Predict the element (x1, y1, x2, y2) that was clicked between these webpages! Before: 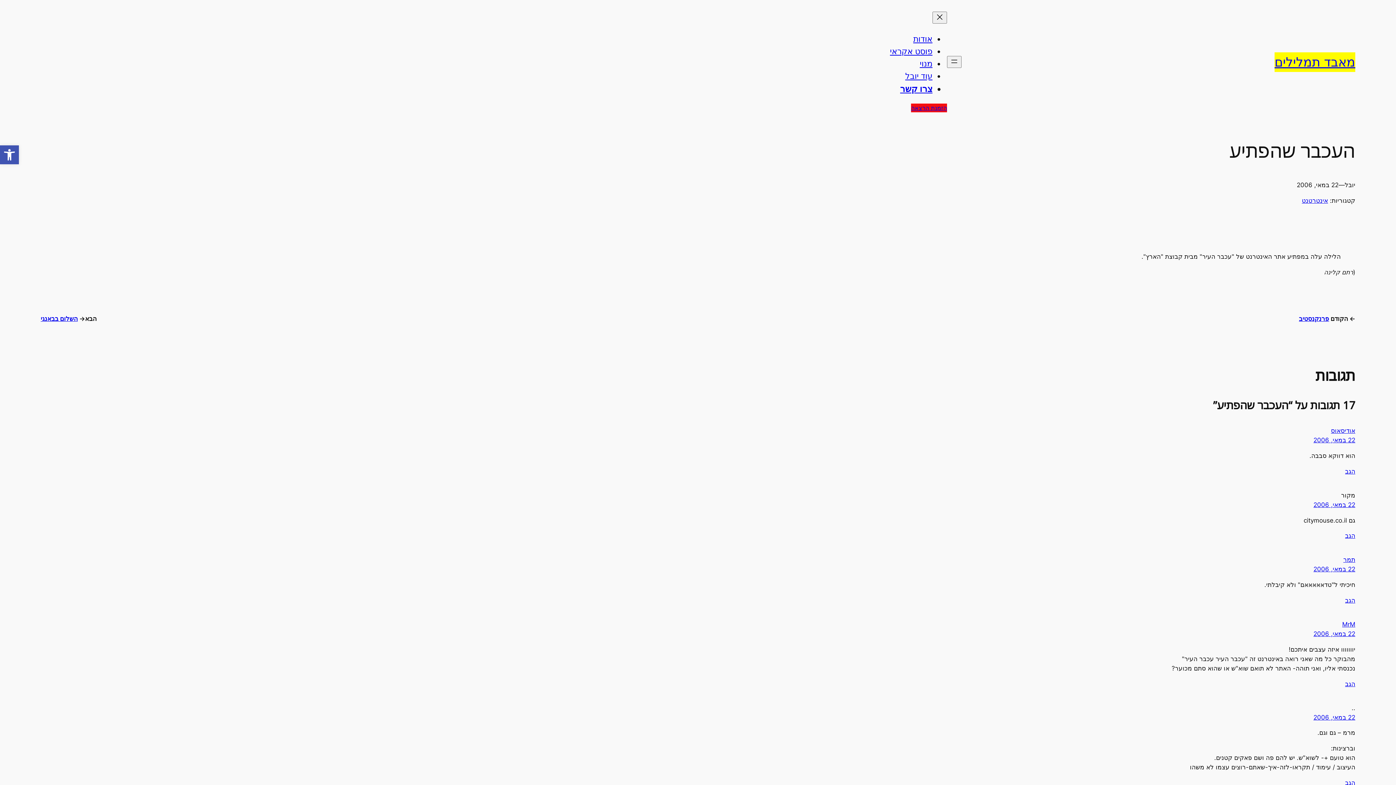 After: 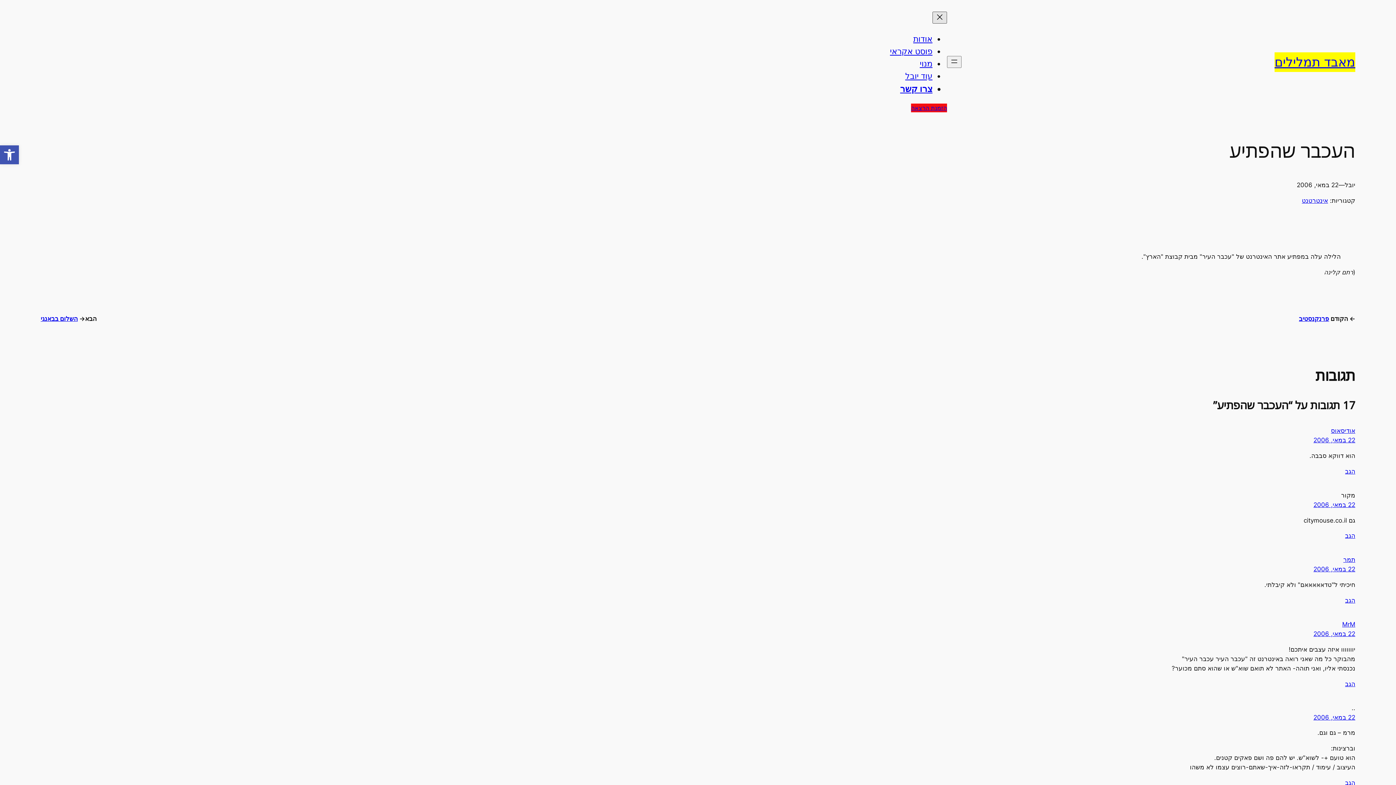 Action: bbox: (932, 11, 947, 23) label: סגירת תפריט